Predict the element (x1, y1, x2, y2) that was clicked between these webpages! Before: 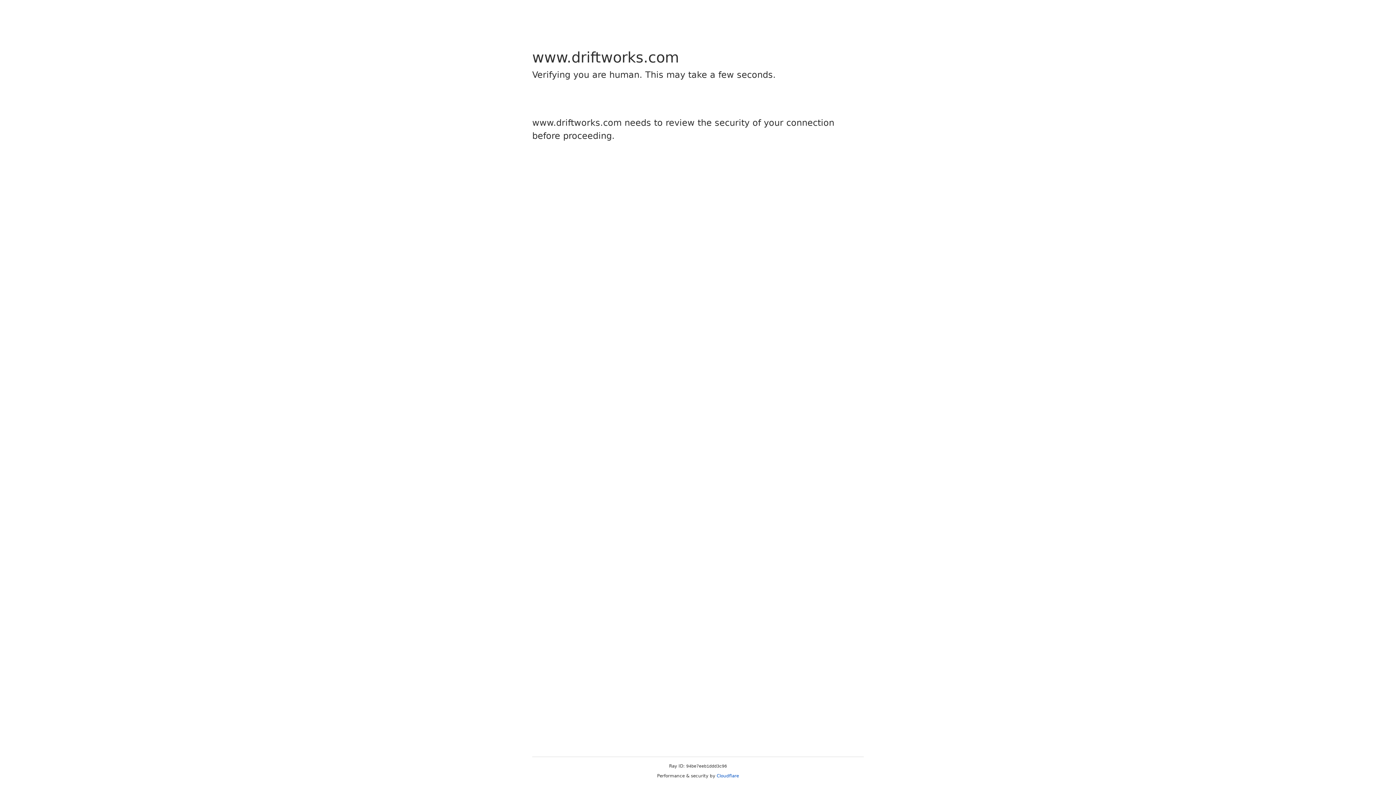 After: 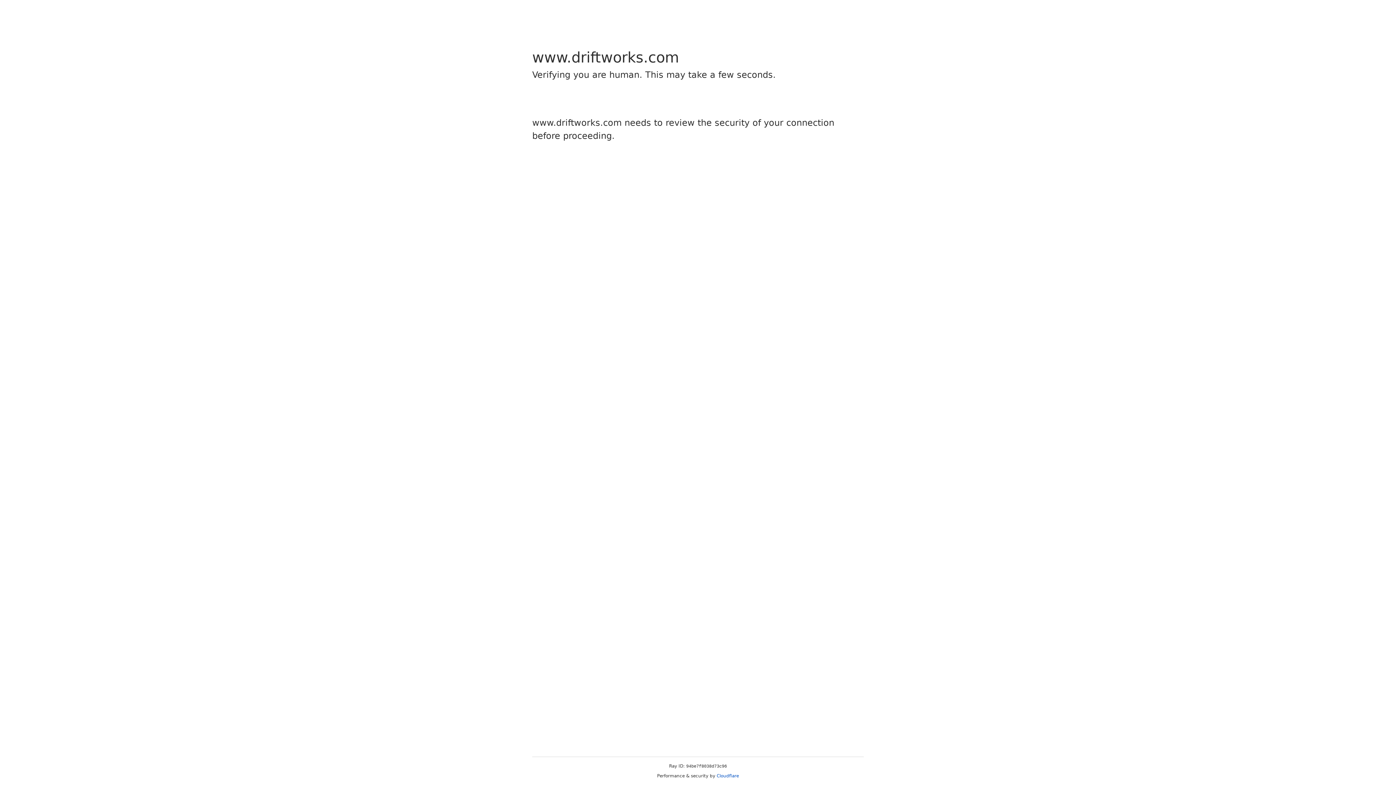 Action: label: Cloudflare bbox: (716, 773, 739, 778)